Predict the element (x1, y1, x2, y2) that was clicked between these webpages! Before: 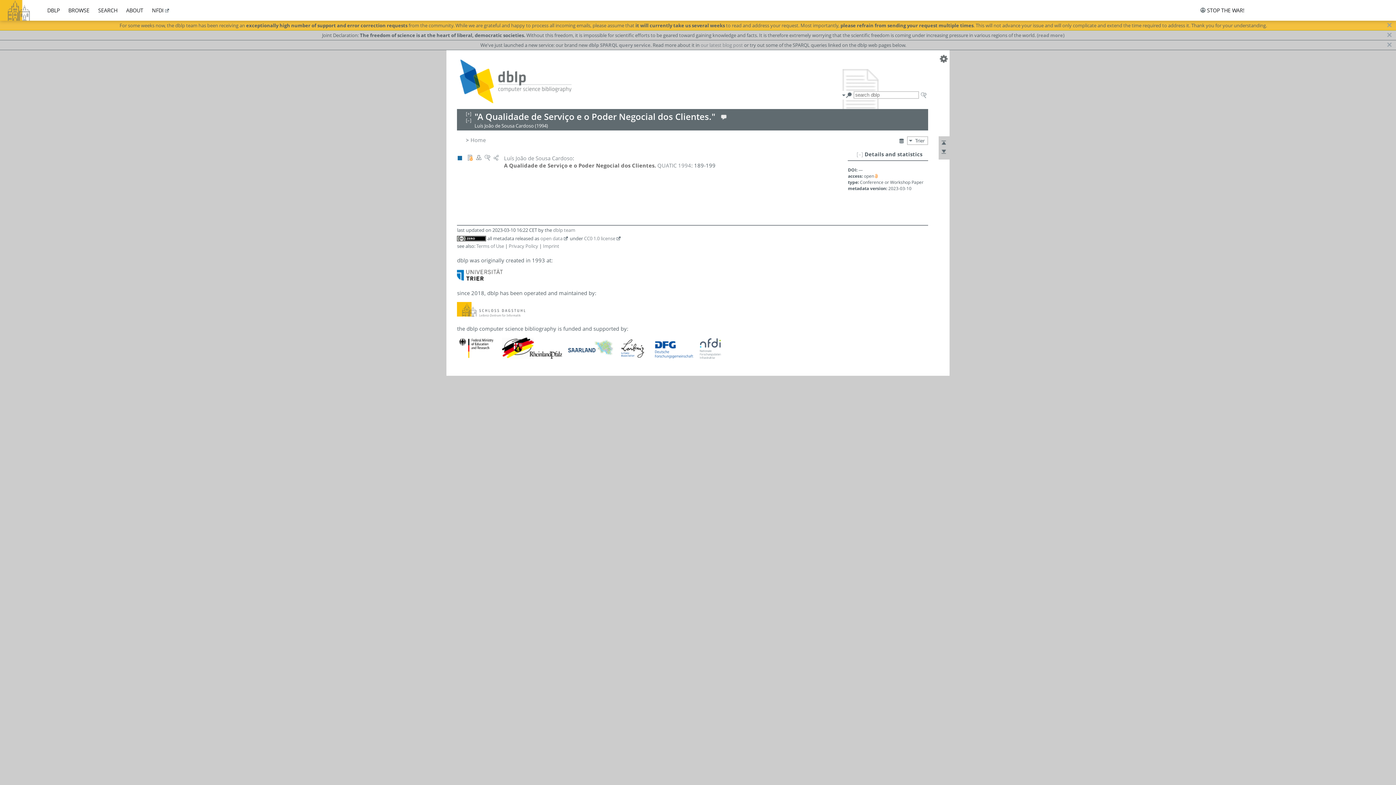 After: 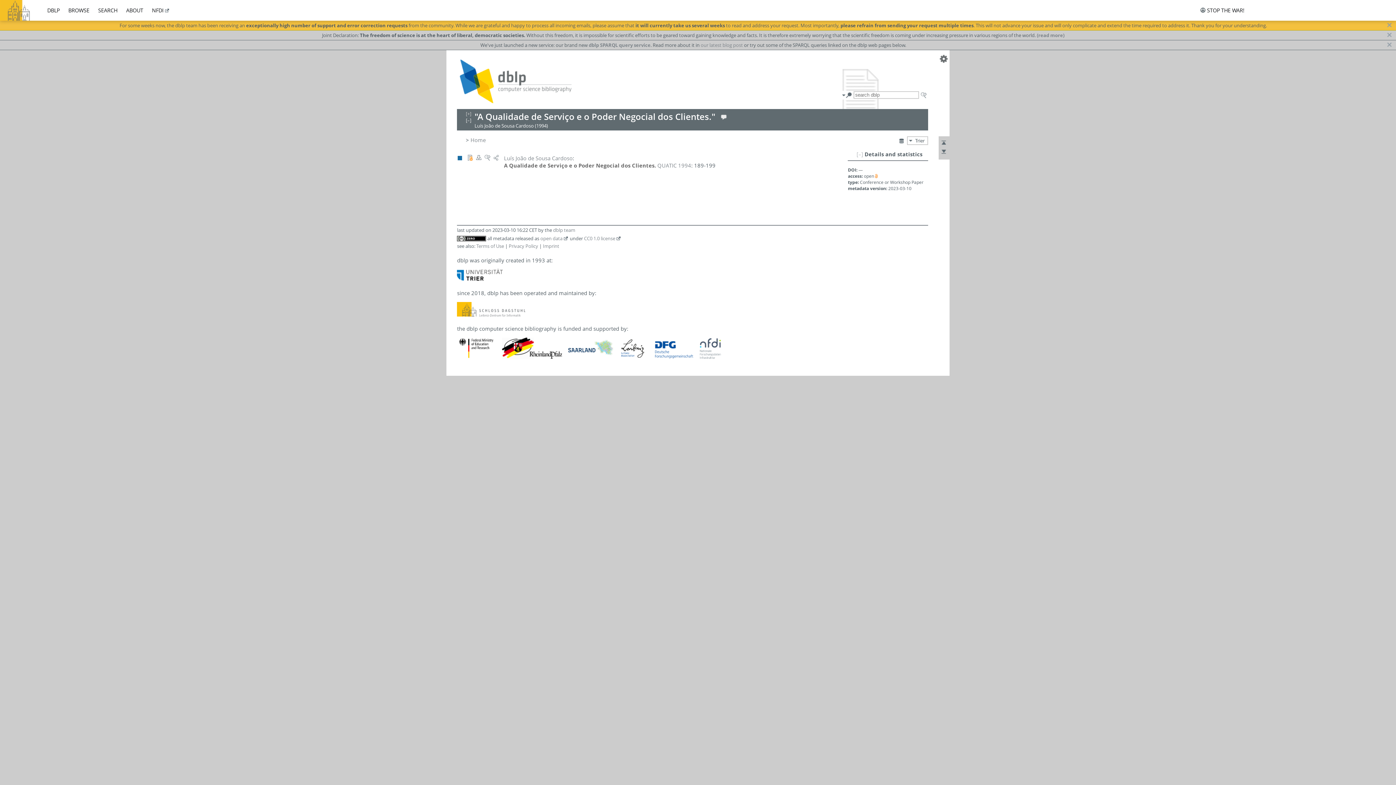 Action: label: [+] bbox: (465, 110, 471, 117)